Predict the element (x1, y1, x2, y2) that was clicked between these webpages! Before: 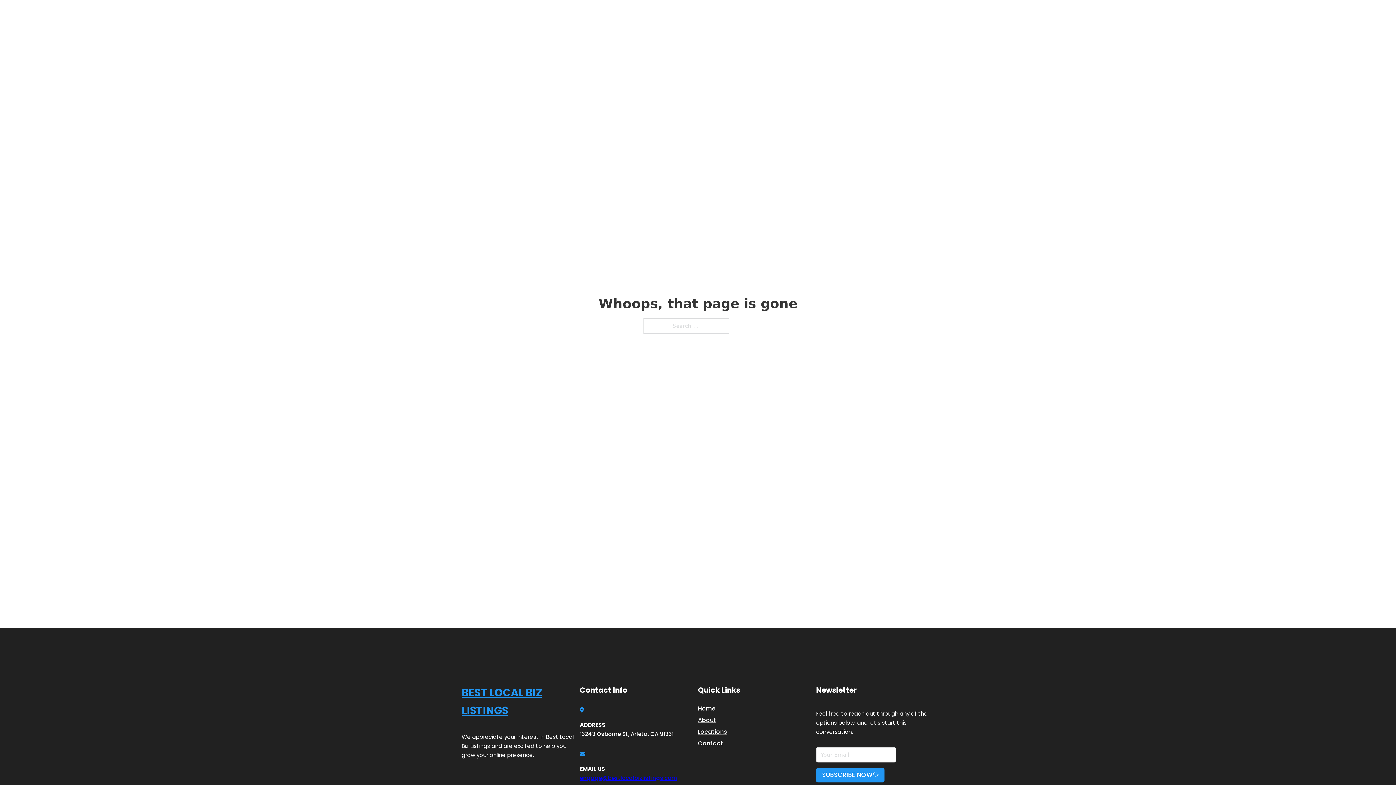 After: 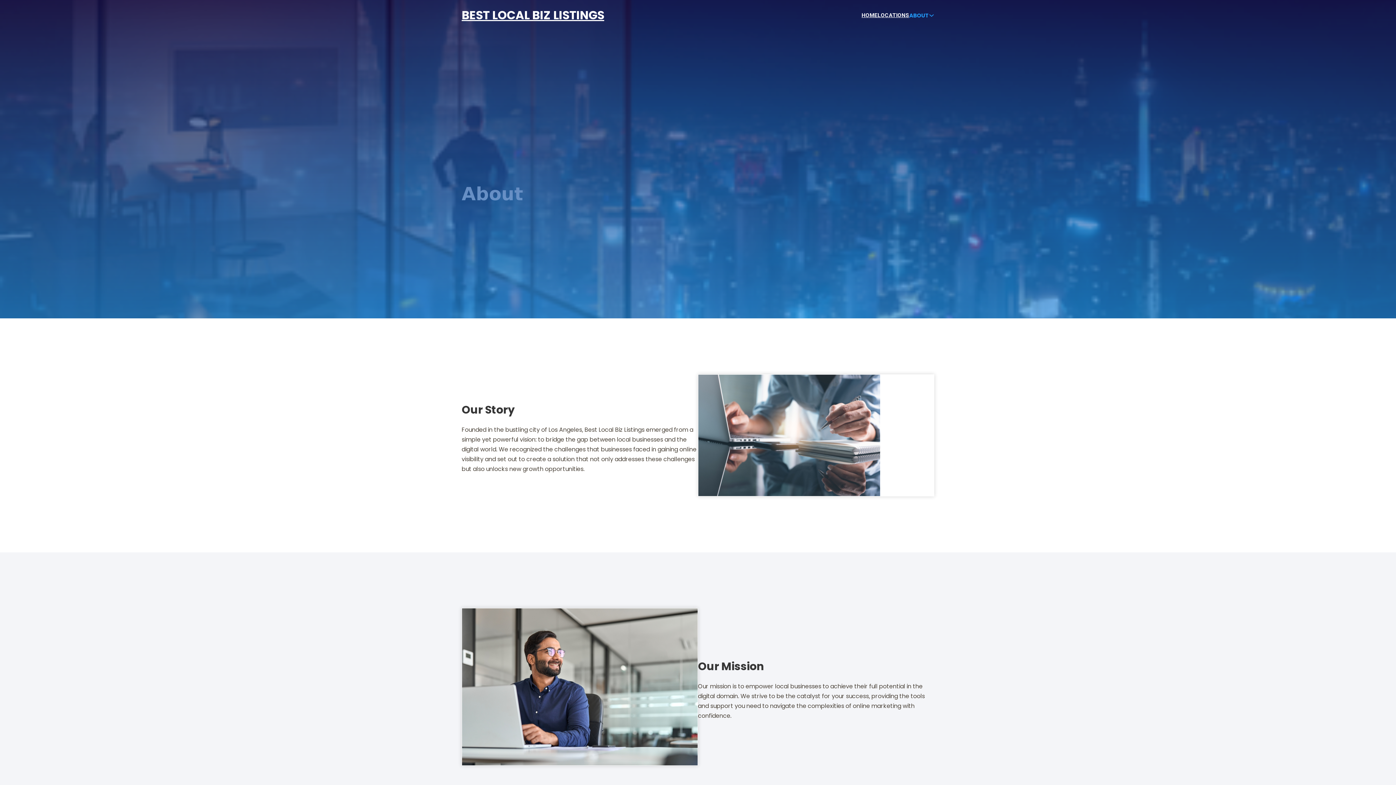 Action: label: About bbox: (698, 715, 716, 725)